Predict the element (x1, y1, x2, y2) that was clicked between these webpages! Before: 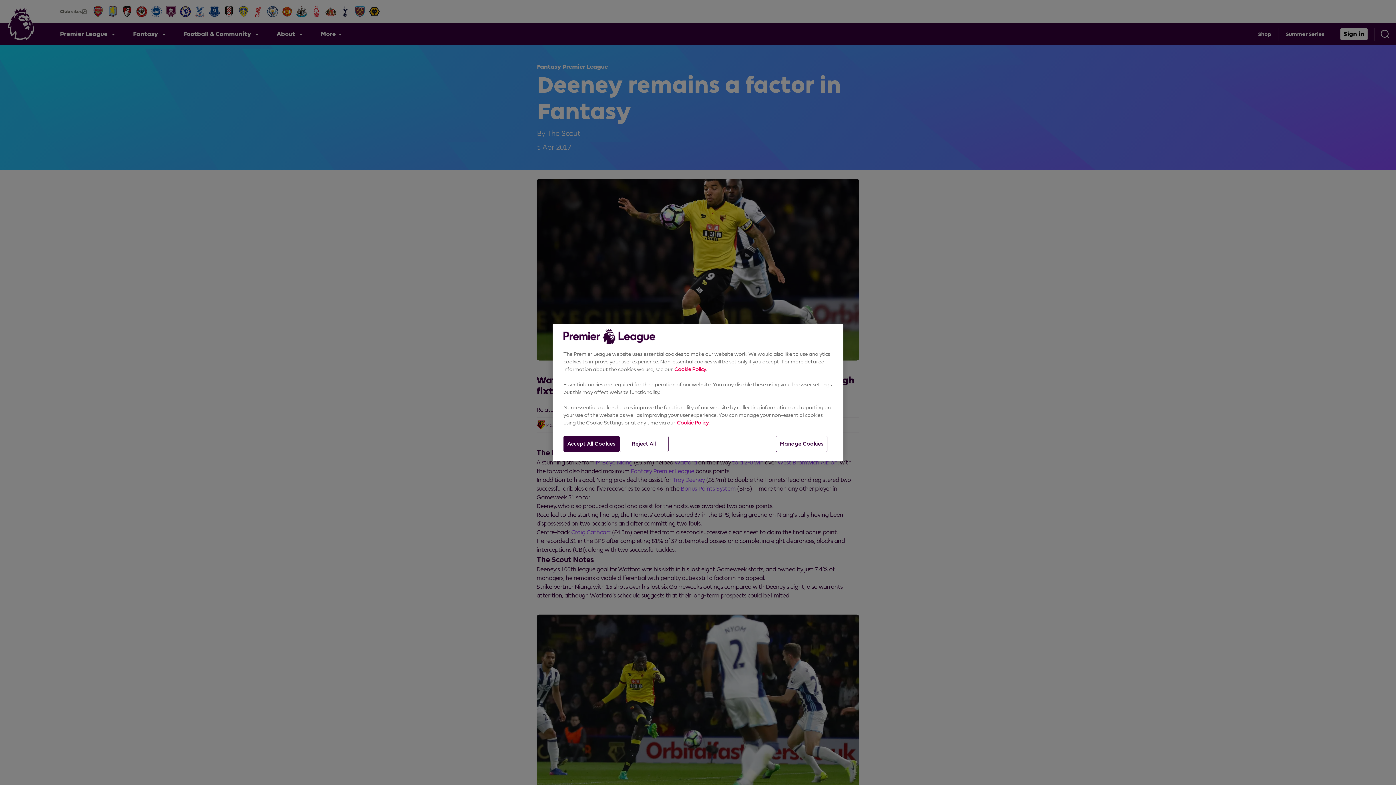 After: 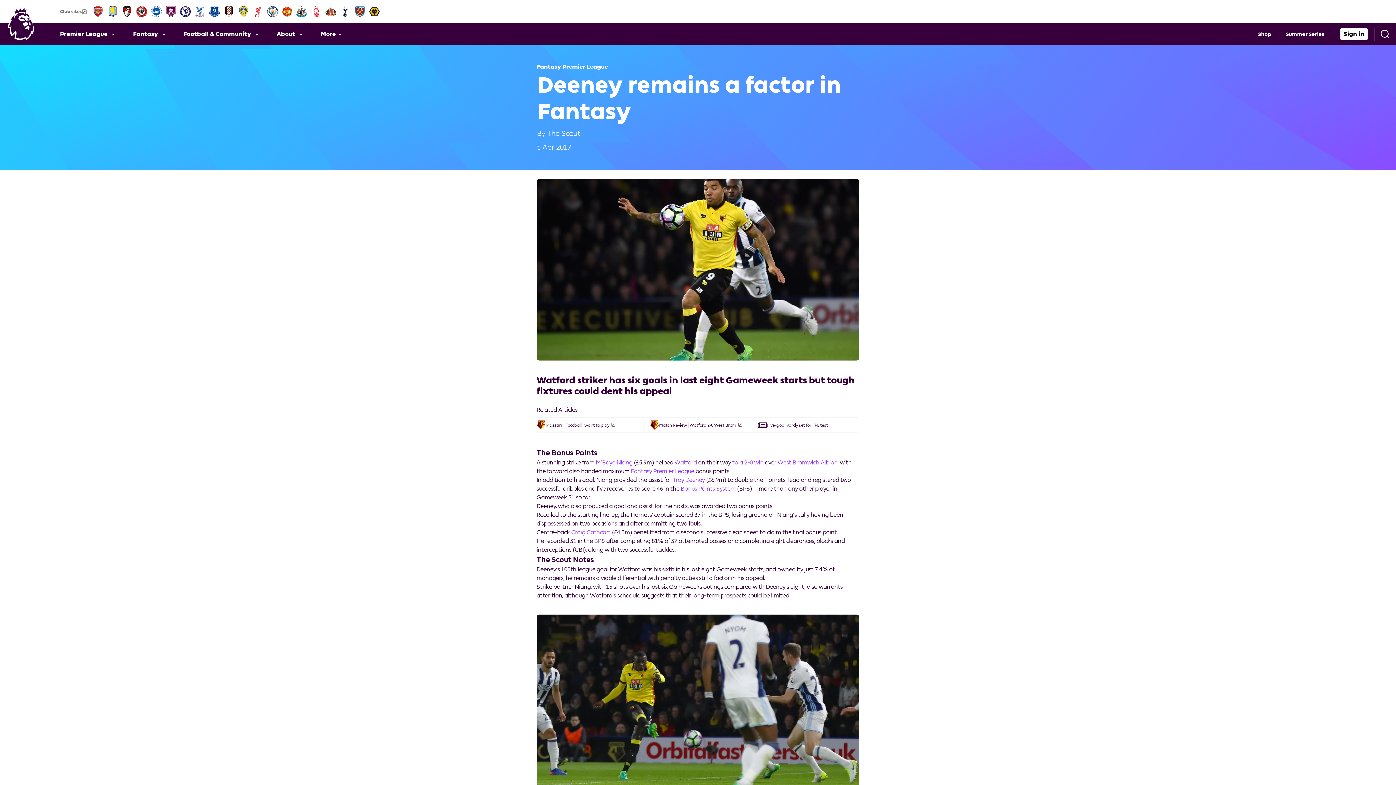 Action: label: Reject All bbox: (619, 436, 668, 452)